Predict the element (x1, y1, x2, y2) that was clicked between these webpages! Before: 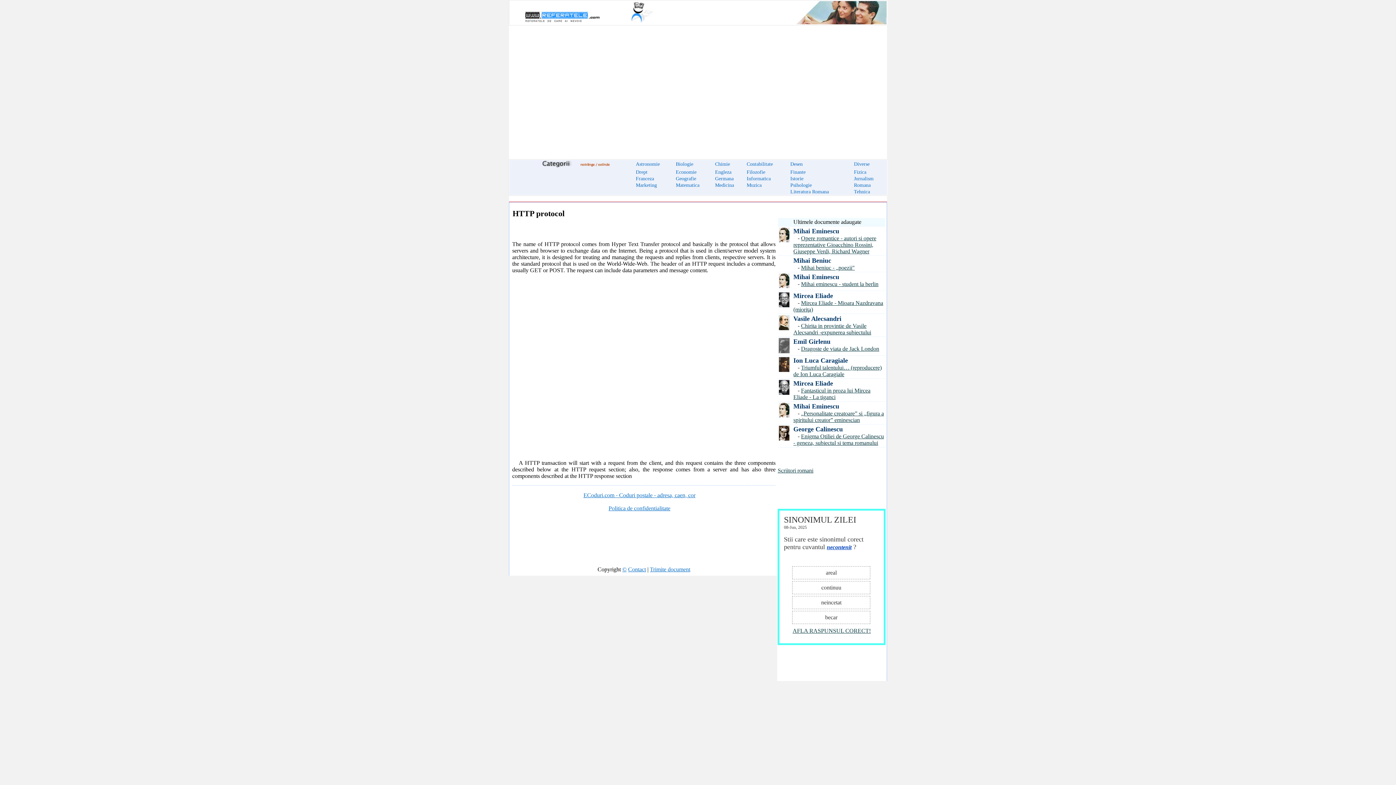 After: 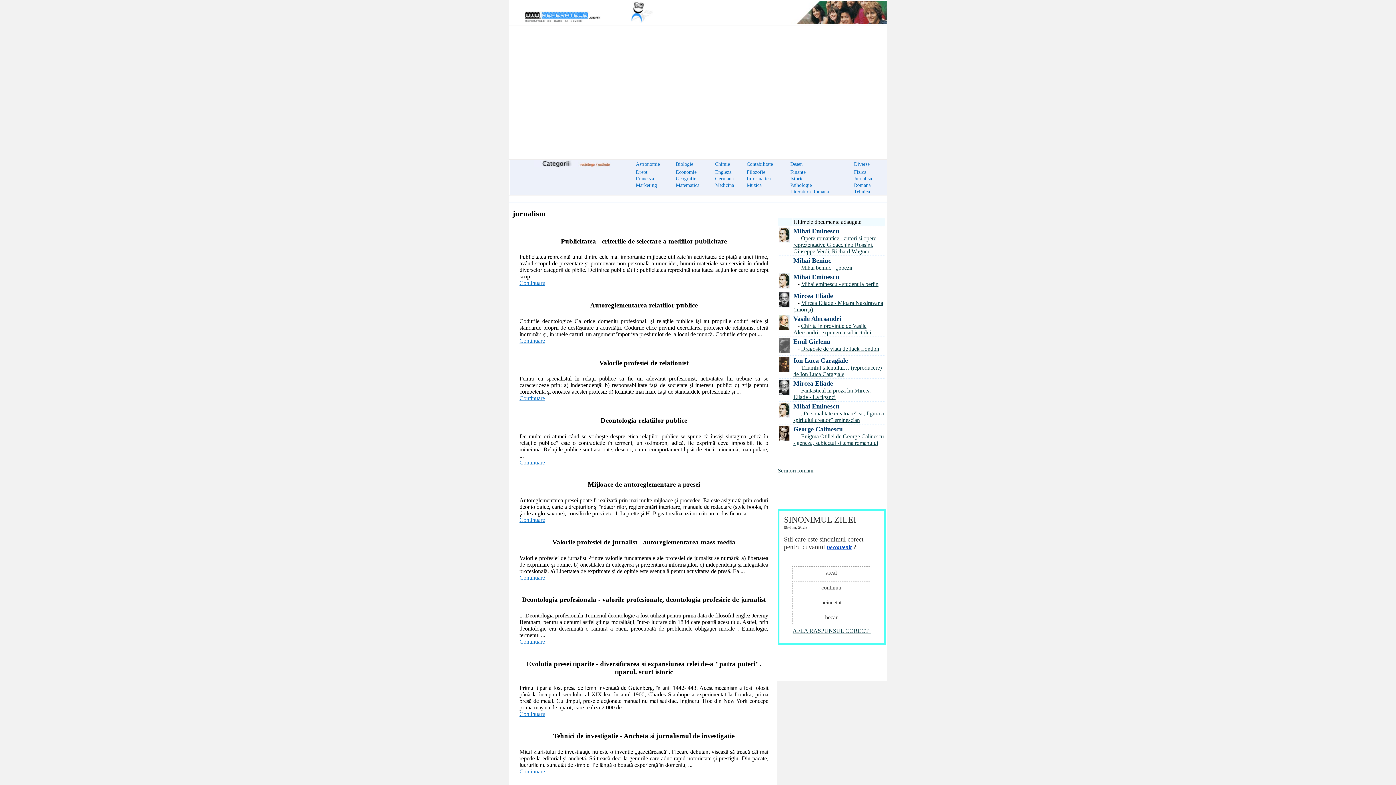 Action: label: Jurnalism bbox: (854, 176, 873, 181)